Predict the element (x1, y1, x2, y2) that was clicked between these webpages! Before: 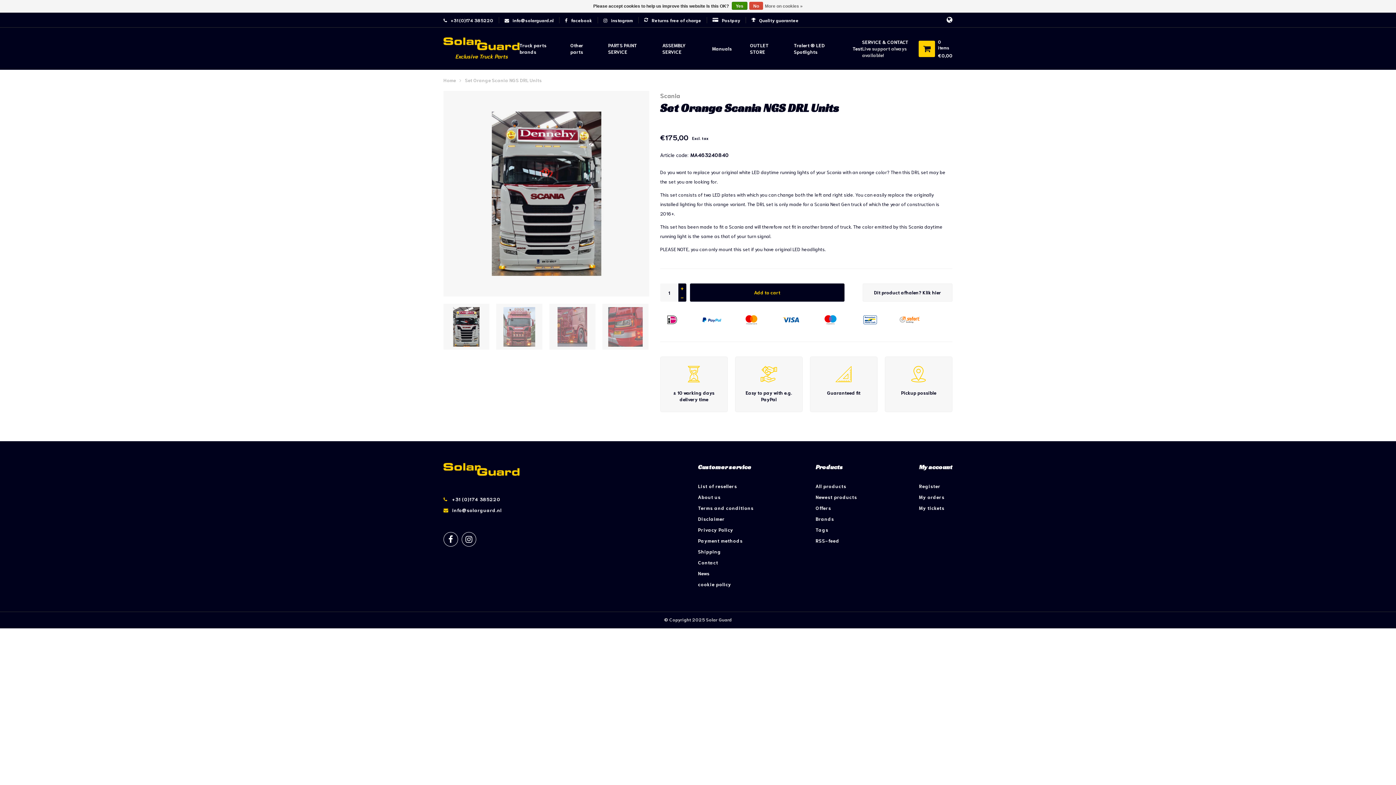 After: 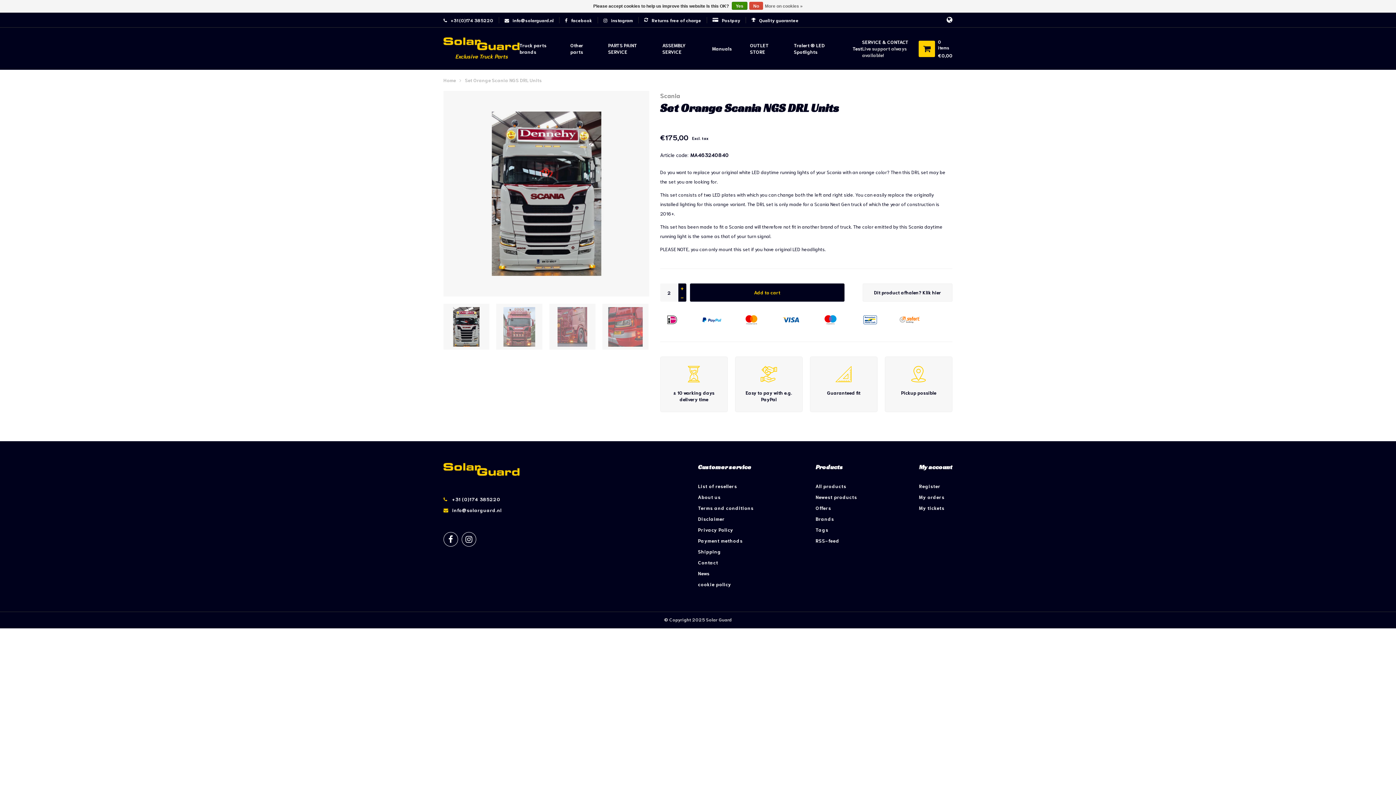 Action: label: + bbox: (680, 284, 684, 292)